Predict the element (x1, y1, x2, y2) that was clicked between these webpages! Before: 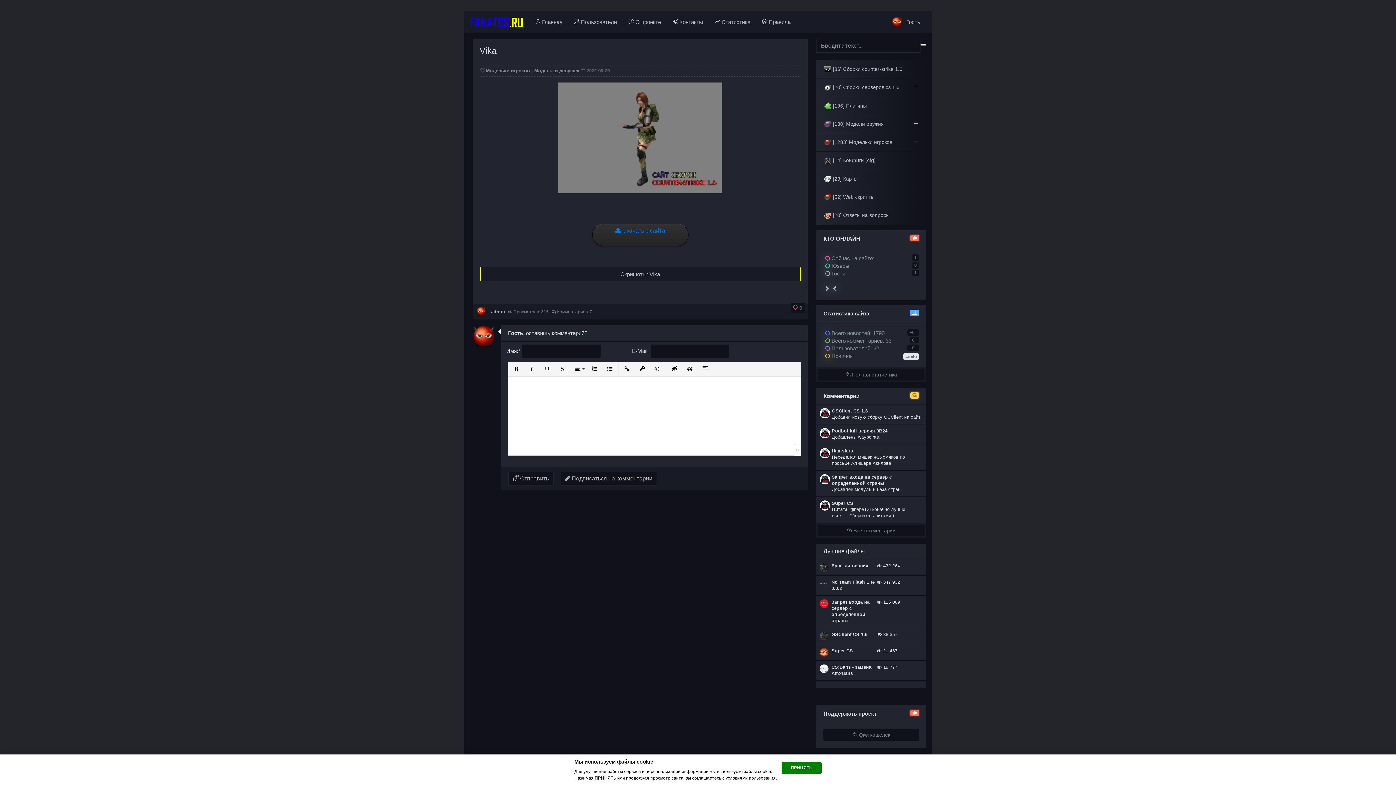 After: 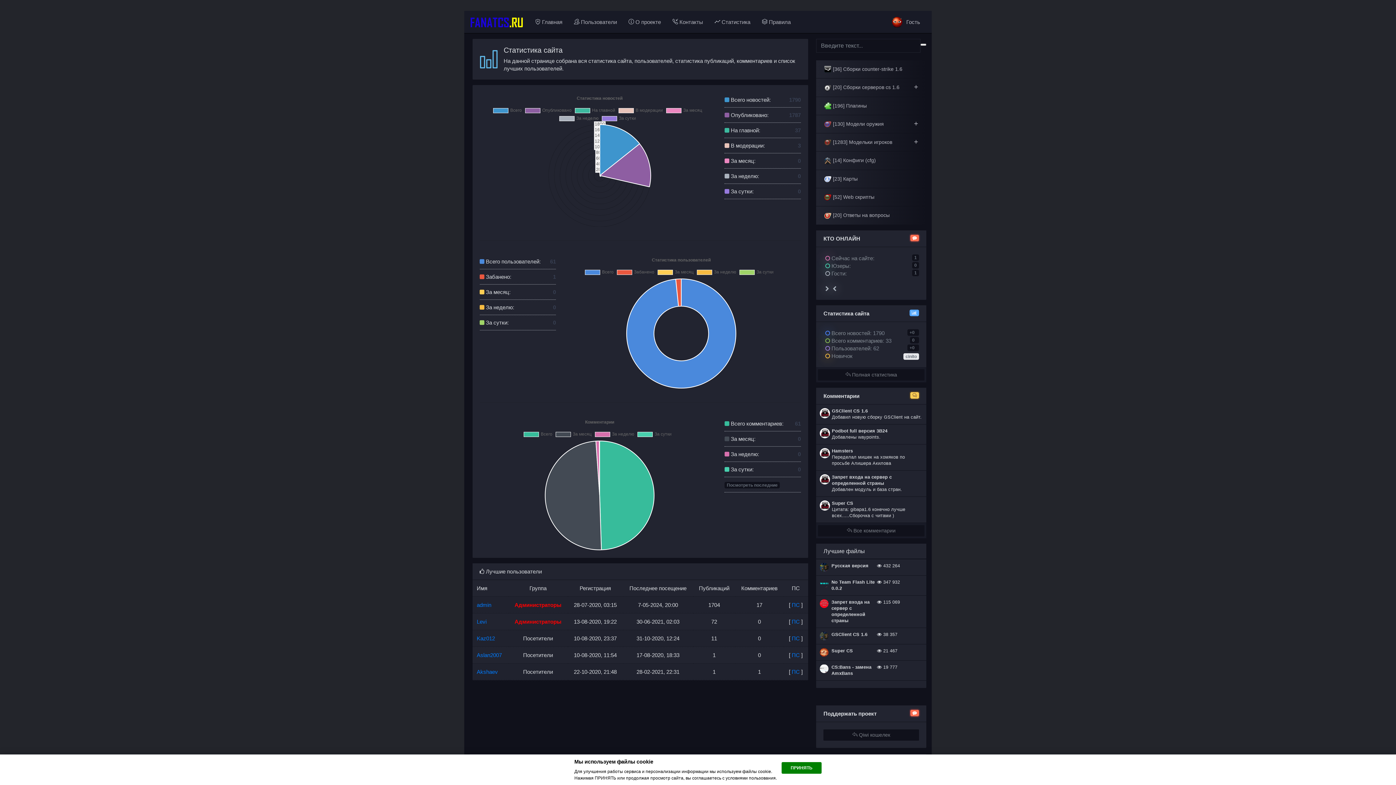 Action: bbox: (709, 10, 756, 33) label:  Статистика